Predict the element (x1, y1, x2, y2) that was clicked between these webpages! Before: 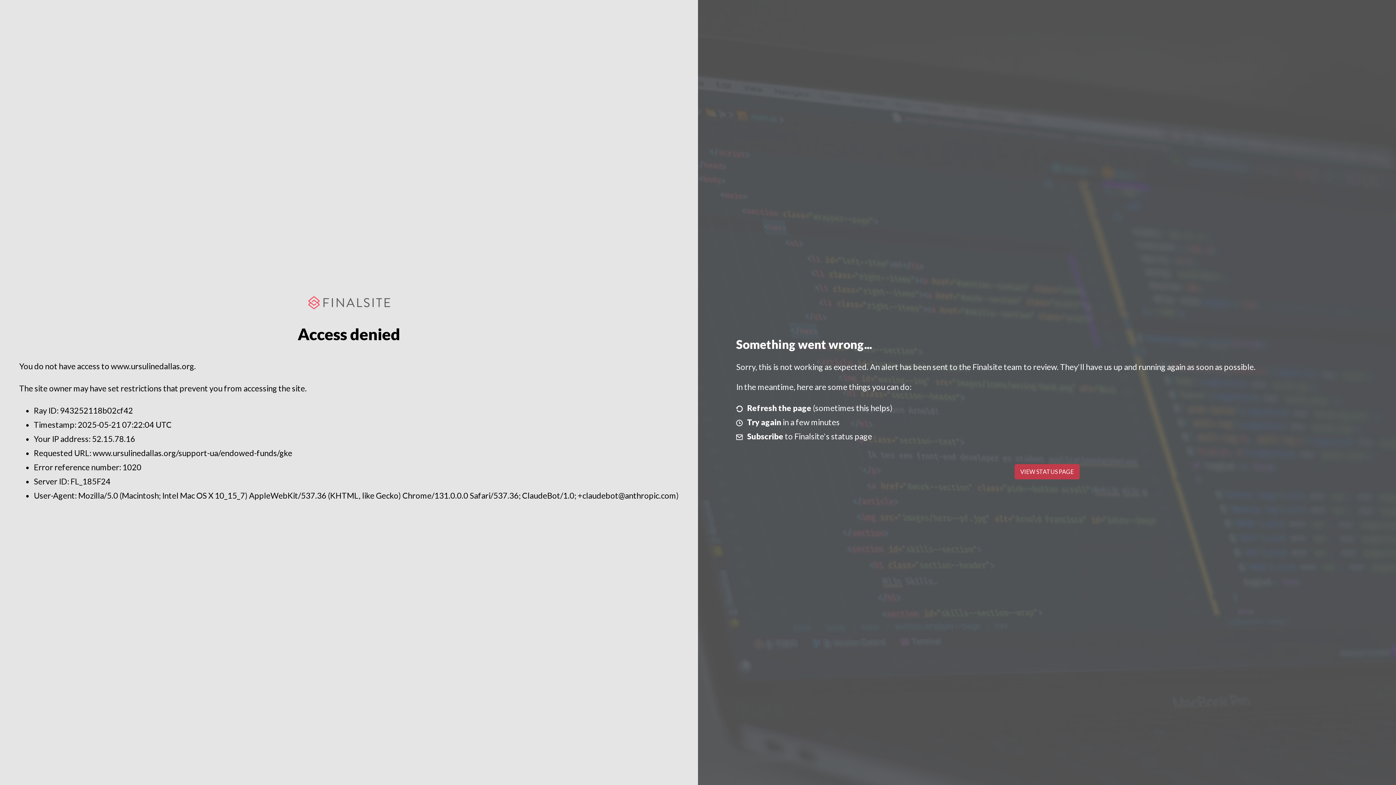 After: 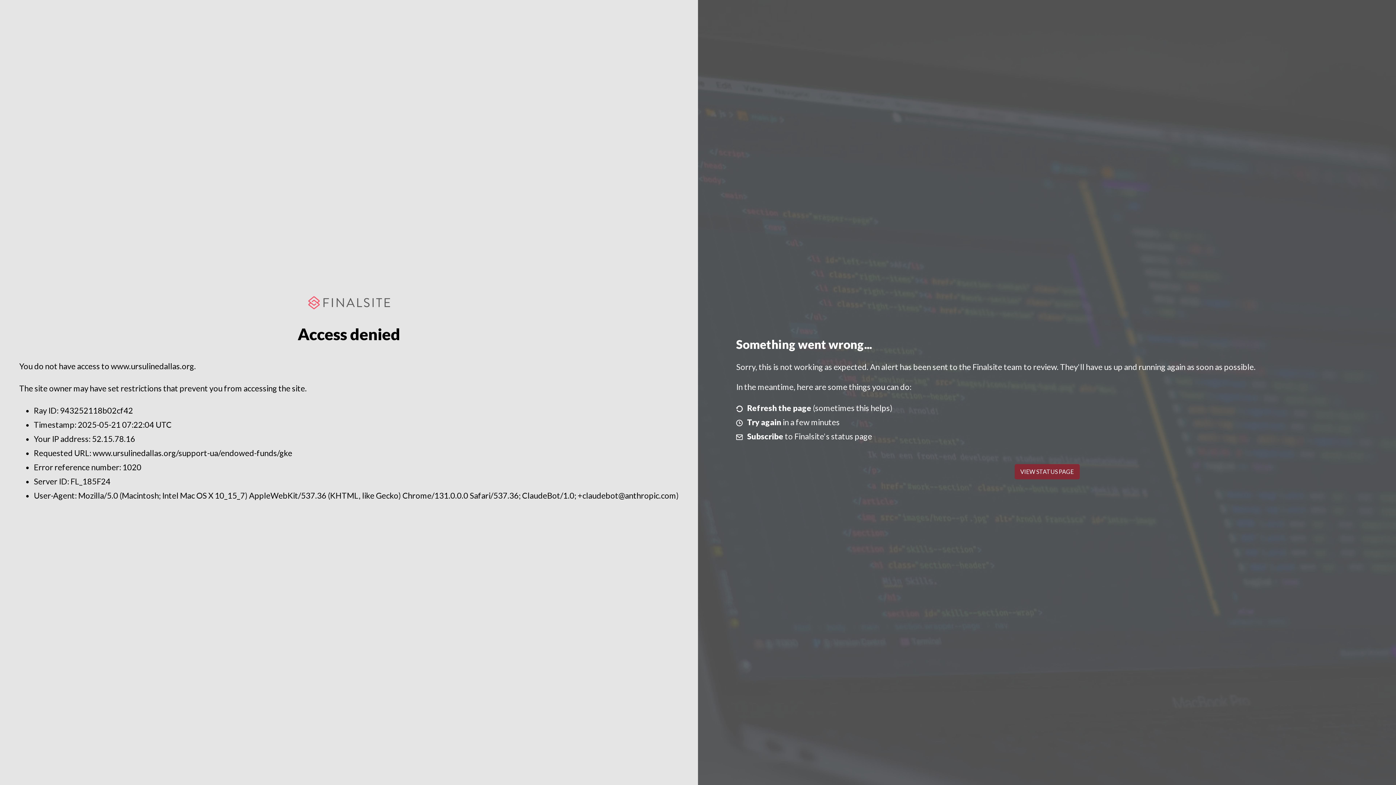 Action: bbox: (1014, 464, 1079, 479) label: VIEW STATUS PAGE